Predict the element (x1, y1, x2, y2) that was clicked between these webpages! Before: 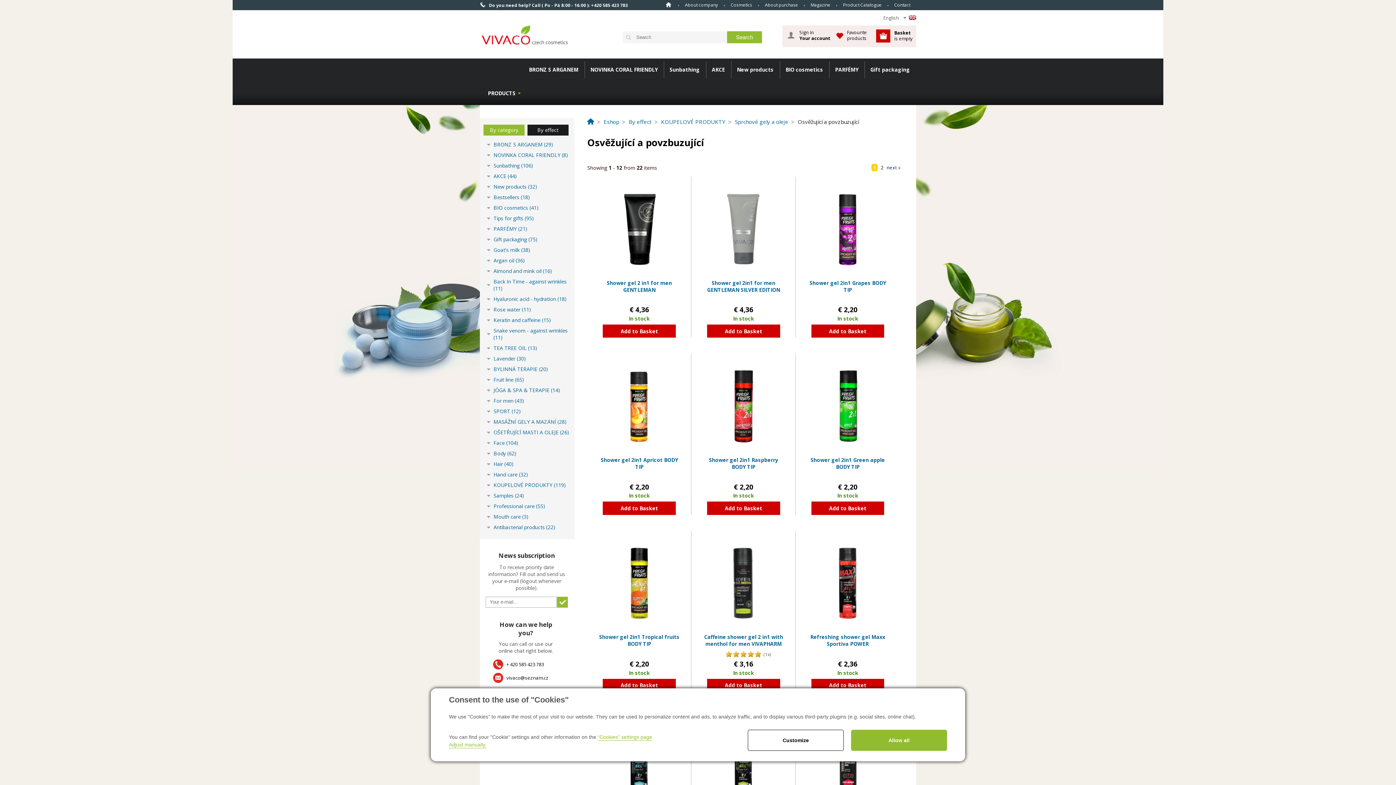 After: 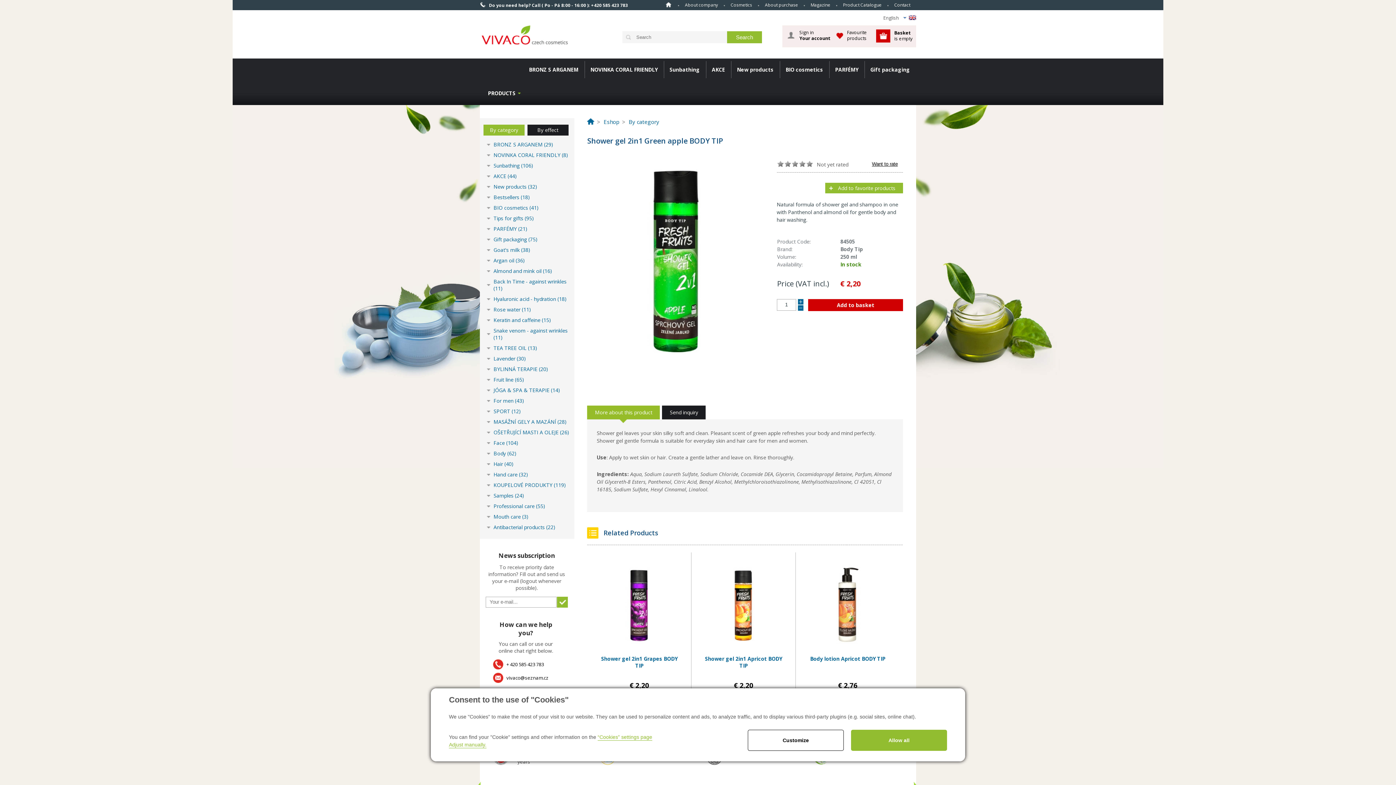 Action: bbox: (801, 360, 894, 451)